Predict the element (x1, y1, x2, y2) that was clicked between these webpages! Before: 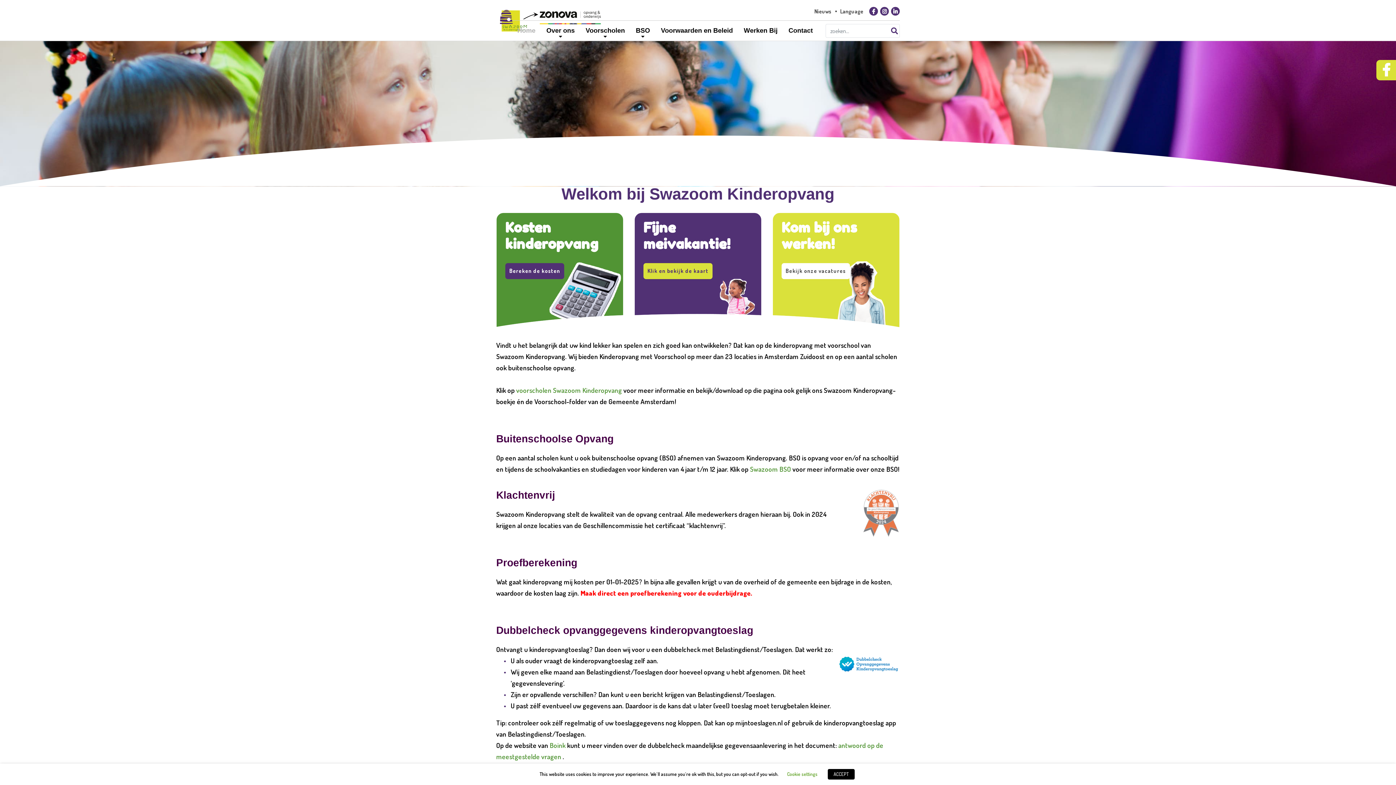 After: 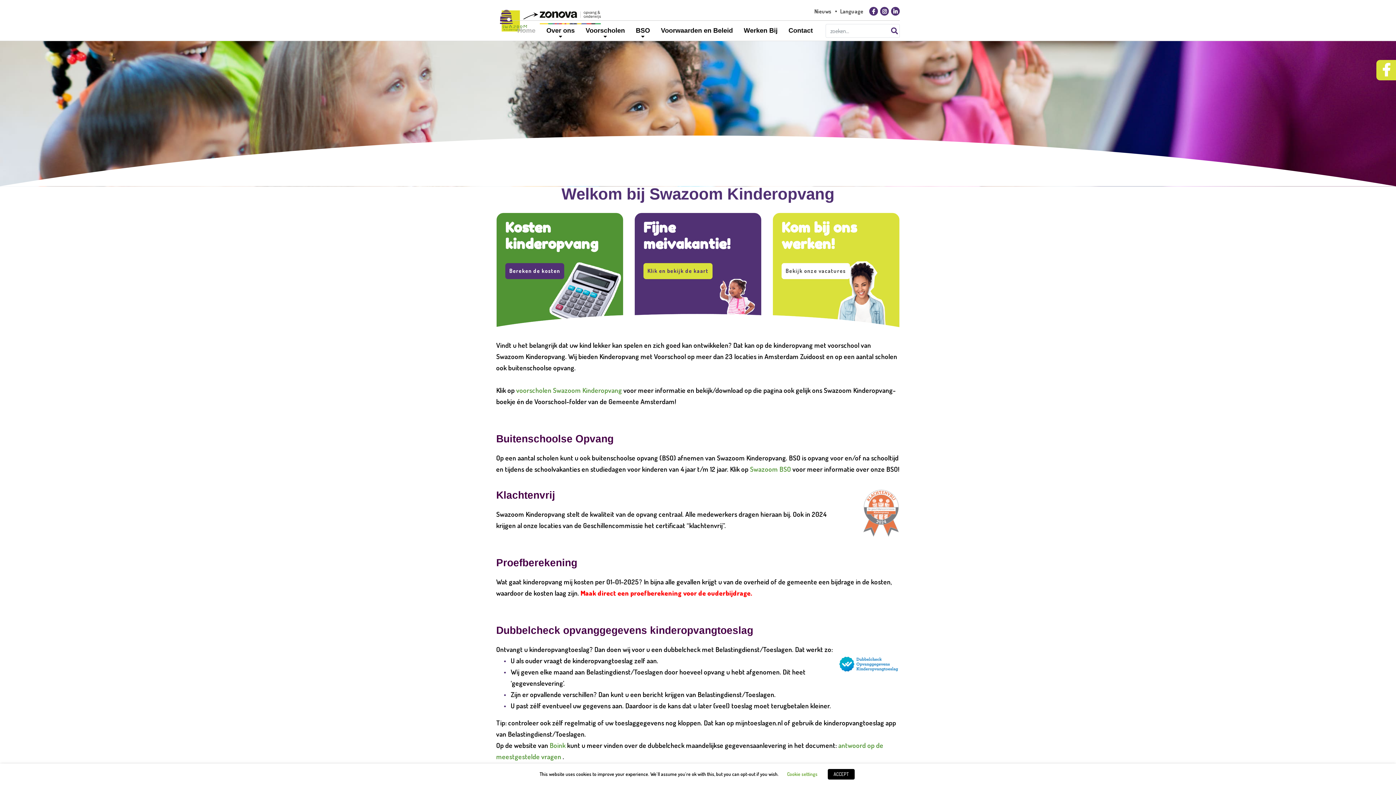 Action: bbox: (891, 6, 900, 15)